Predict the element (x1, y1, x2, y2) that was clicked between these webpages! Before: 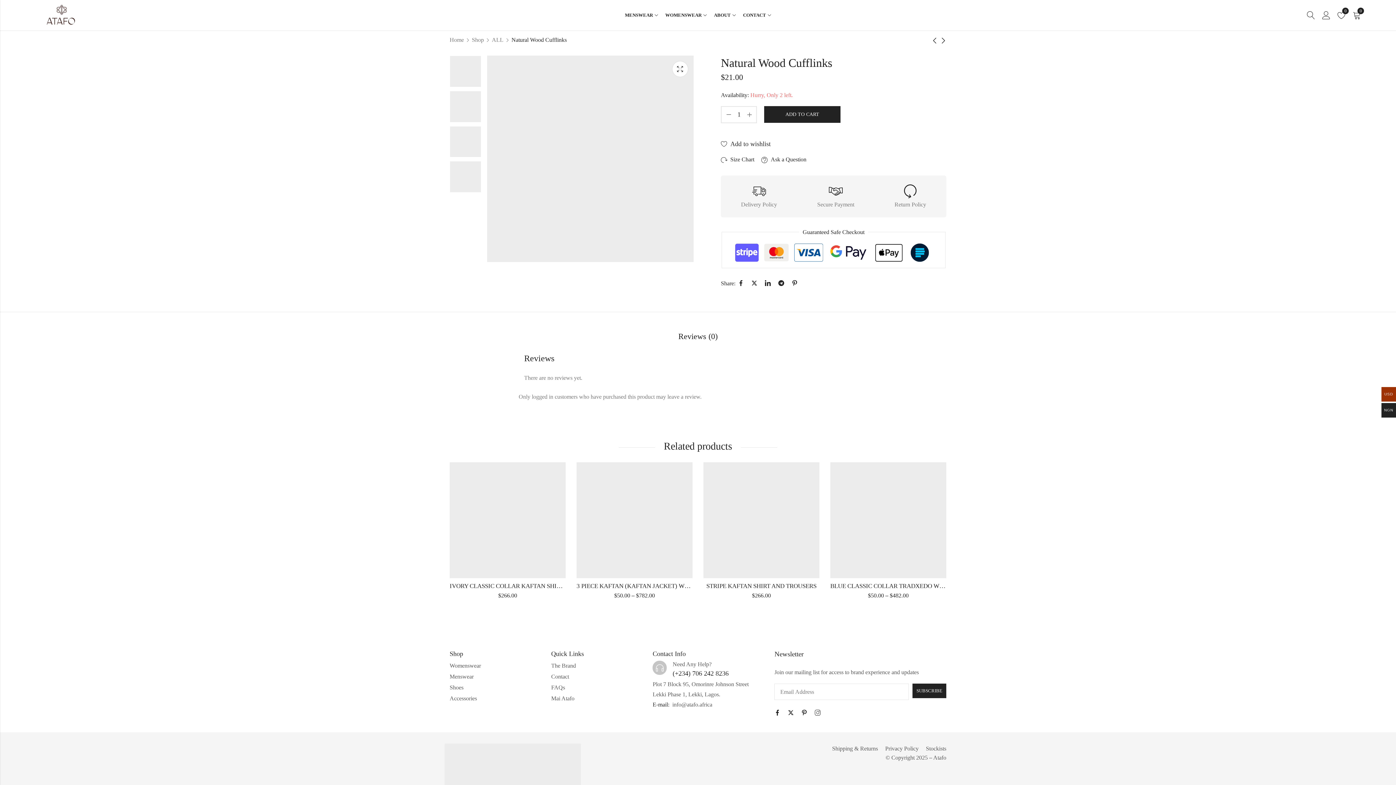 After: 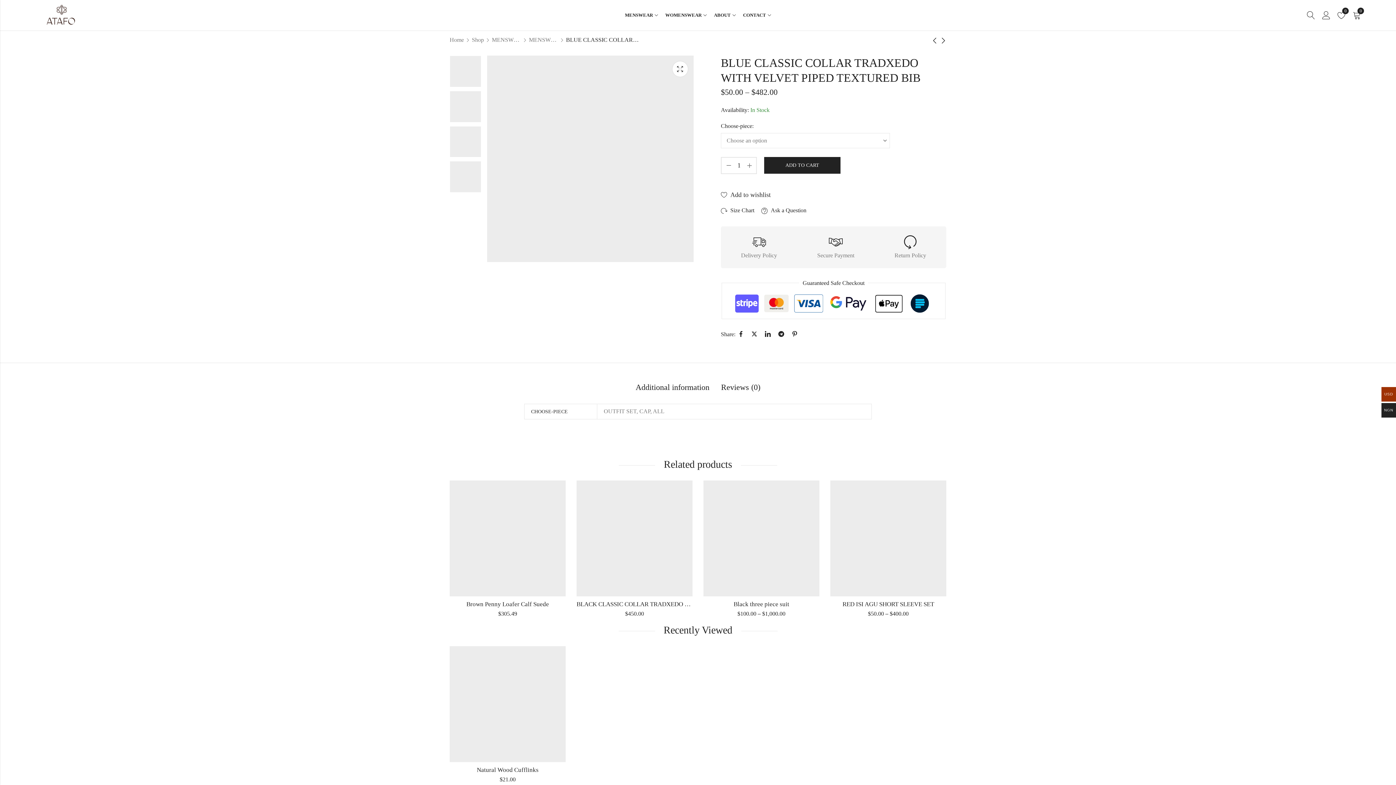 Action: bbox: (830, 516, 946, 523)